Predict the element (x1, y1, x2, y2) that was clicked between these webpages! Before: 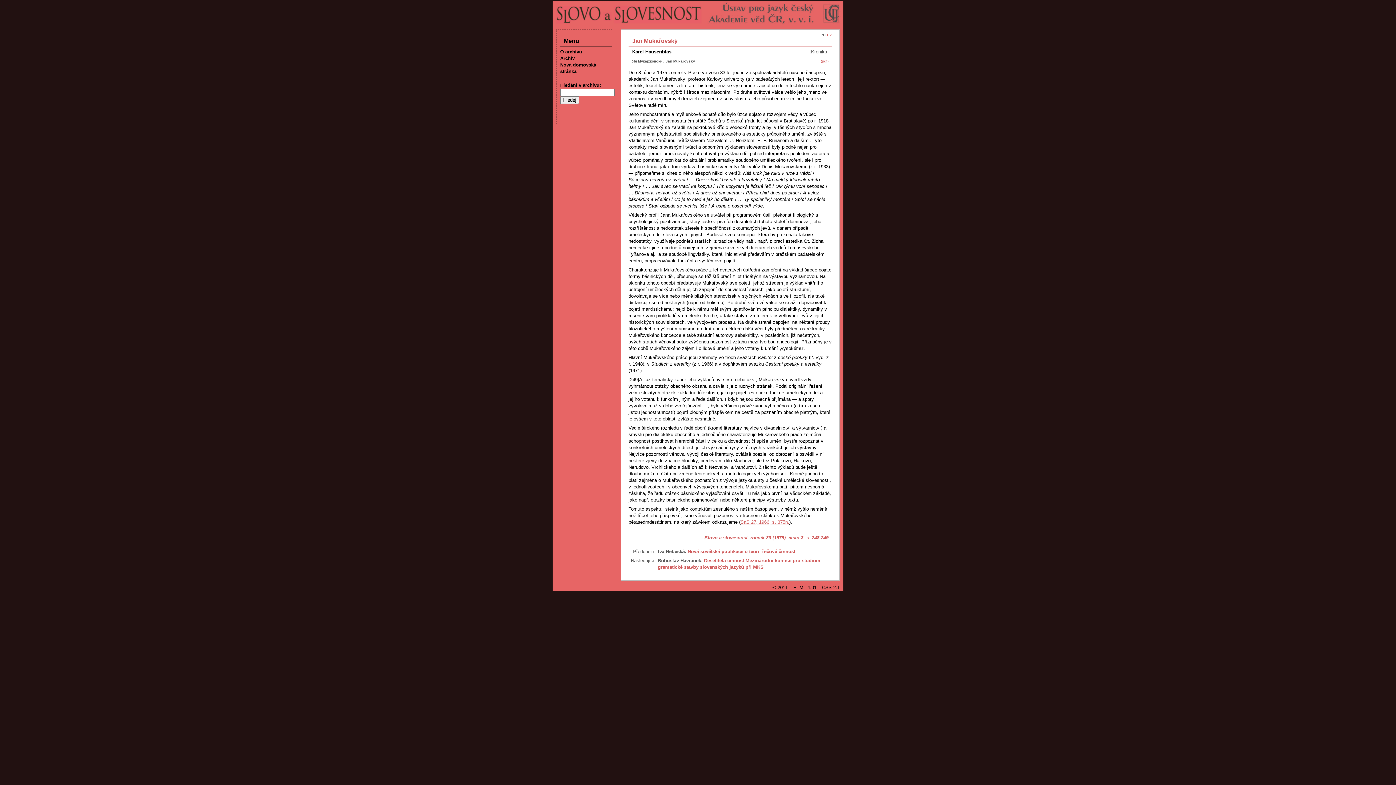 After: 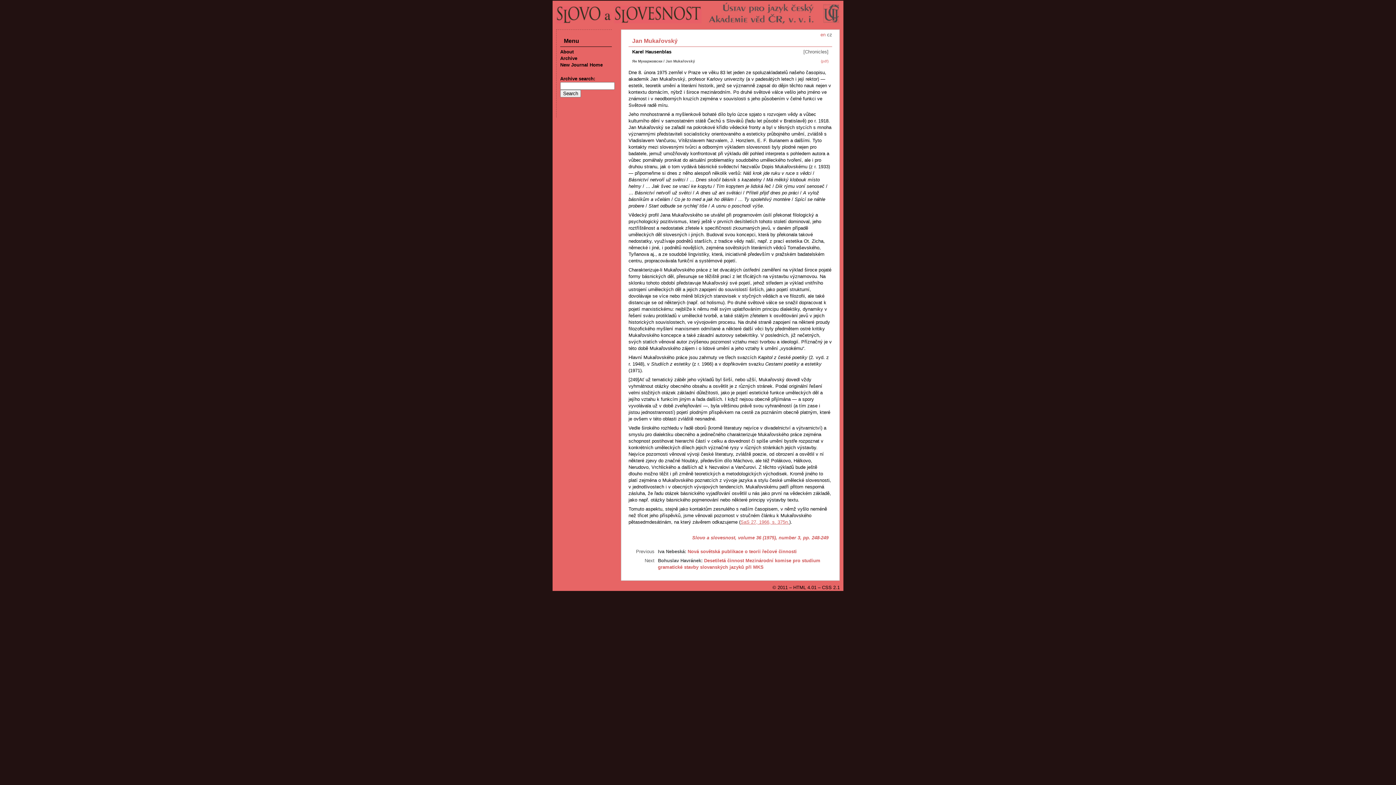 Action: bbox: (820, 32, 825, 37) label: en